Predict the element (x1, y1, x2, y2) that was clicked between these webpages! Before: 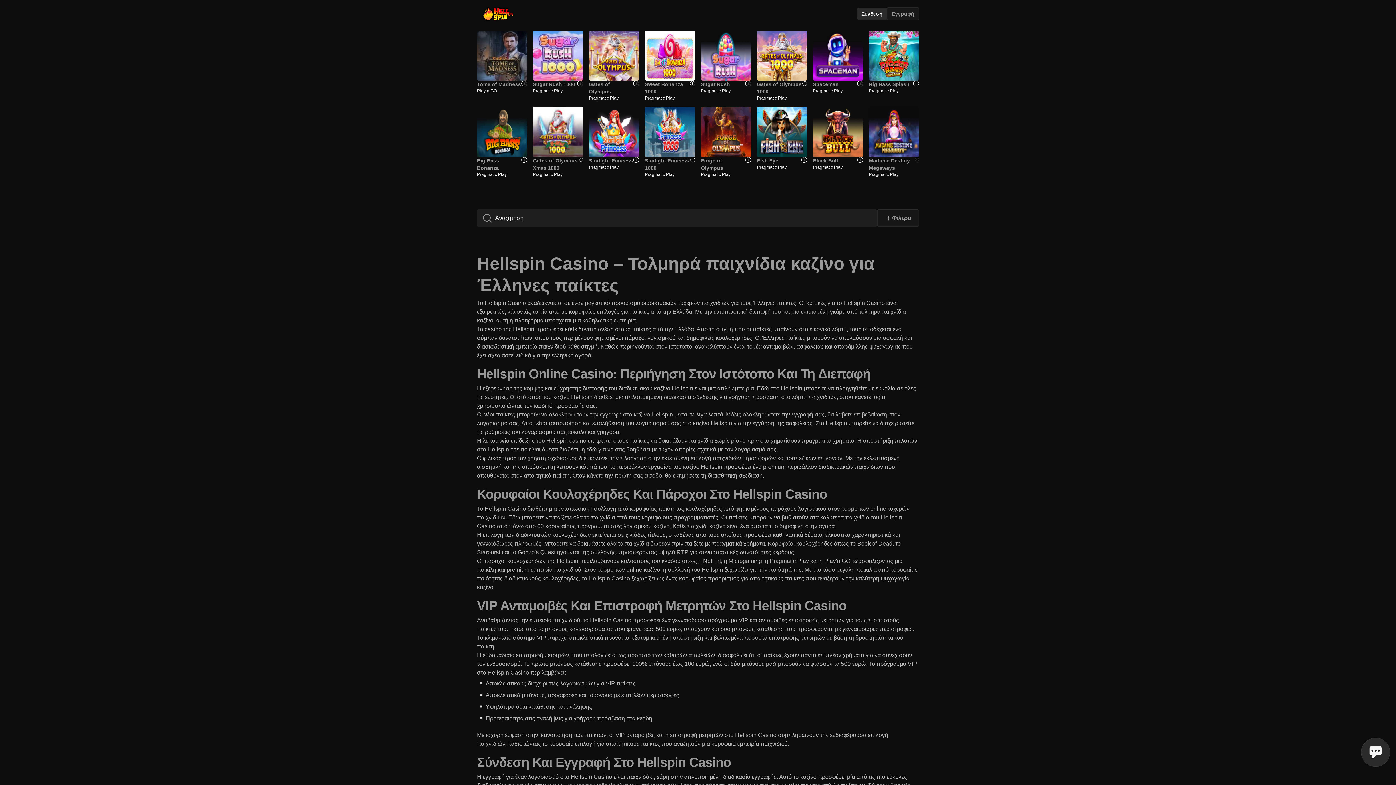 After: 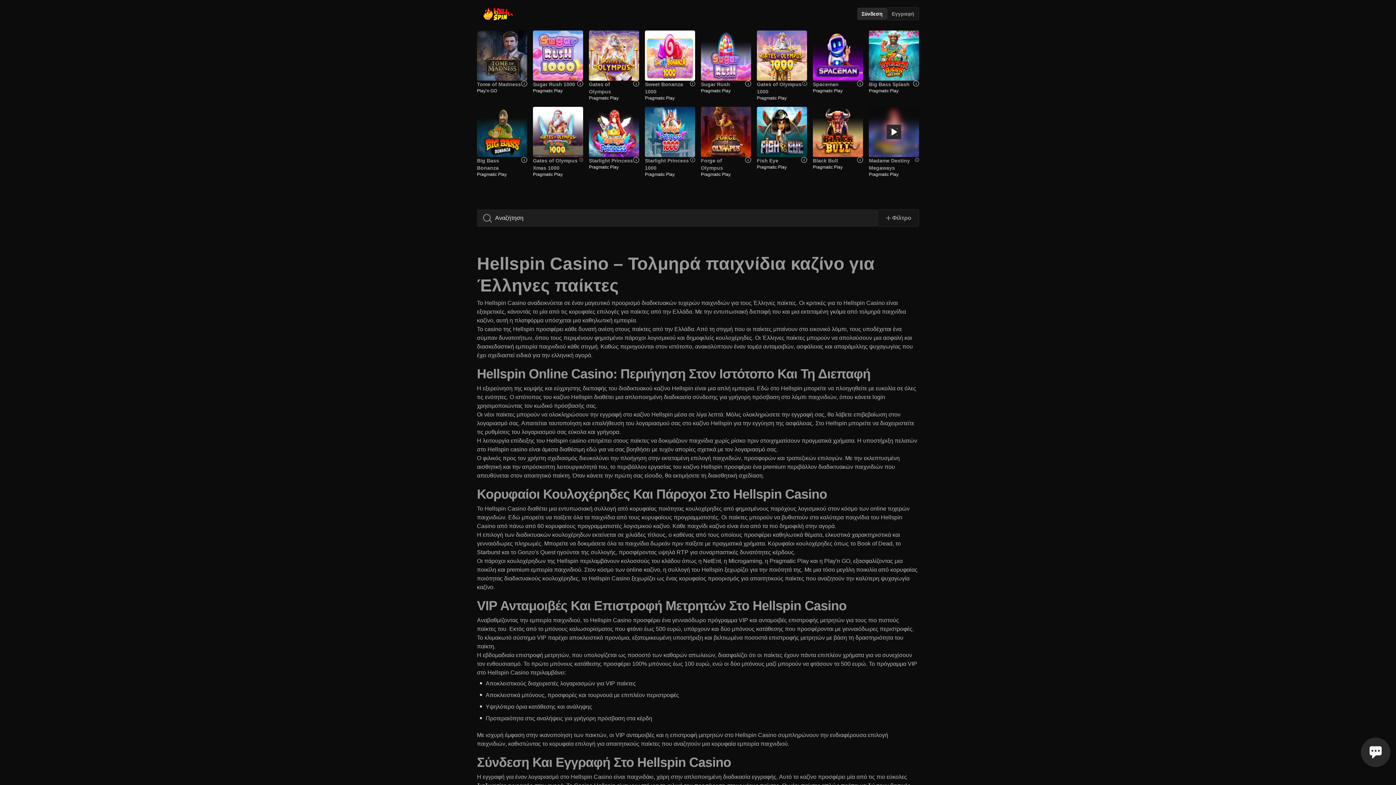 Action: bbox: (869, 157, 915, 171) label: Madame Destiny Megaways